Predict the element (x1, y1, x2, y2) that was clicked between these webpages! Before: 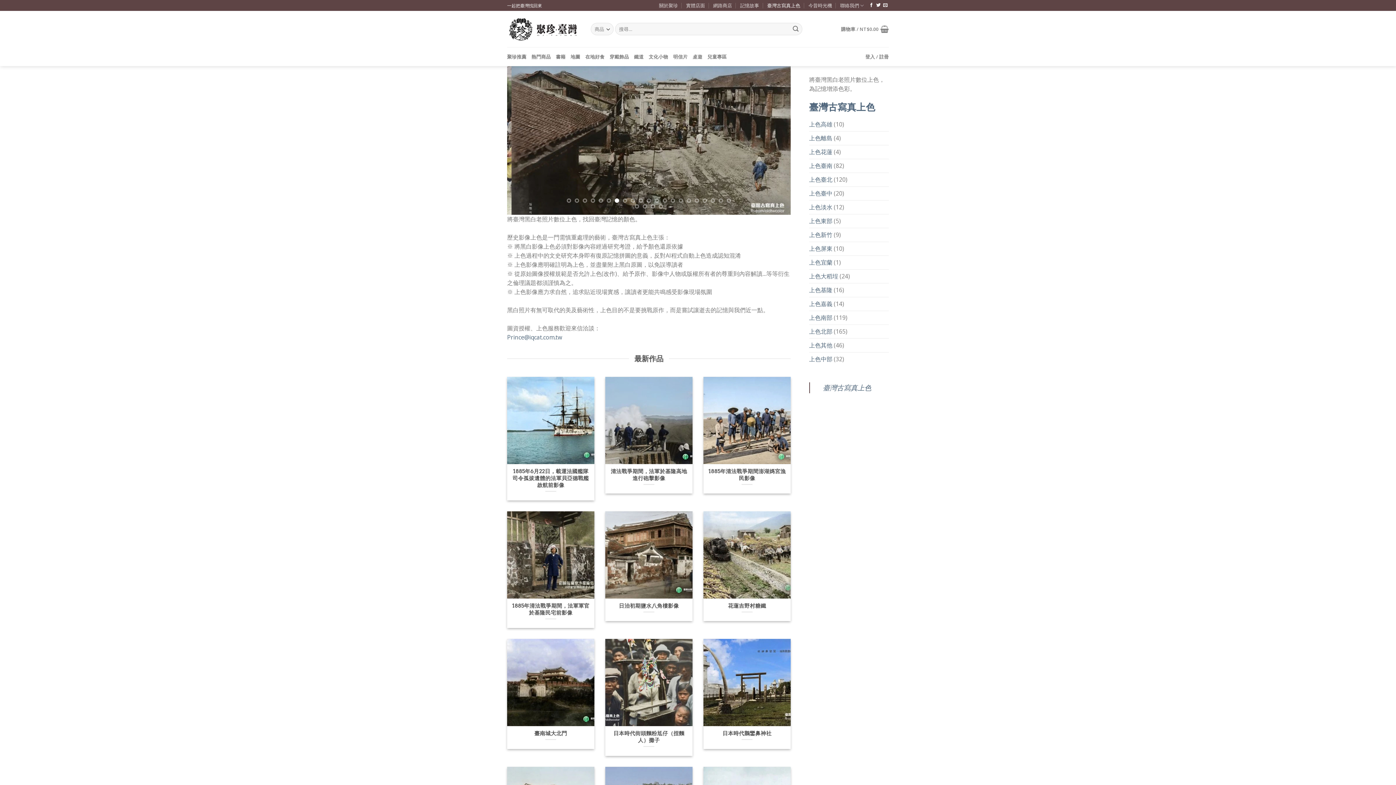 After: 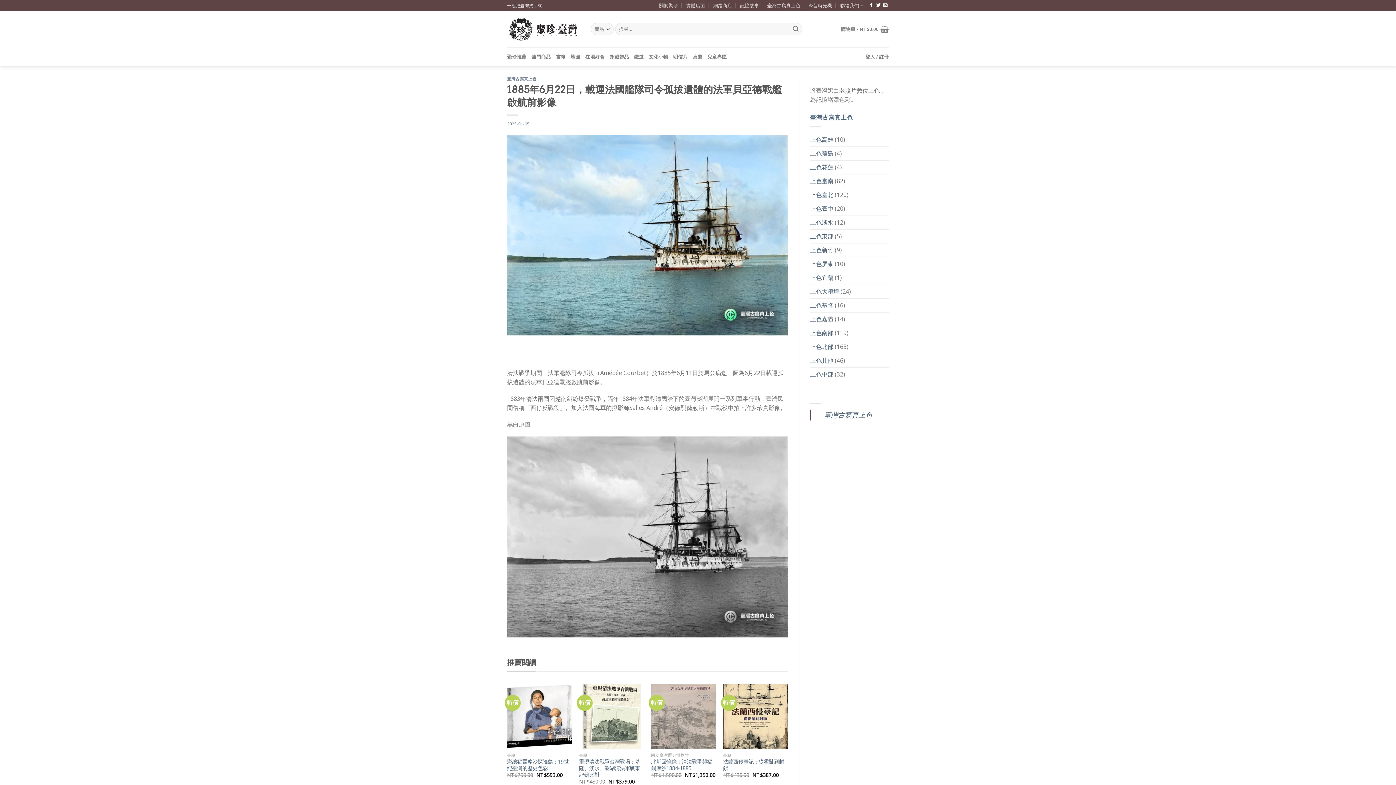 Action: label: 1885年6月22日，載運法國艦隊司令孤拔遺體的法軍貝亞德戰艦啟航前影像 bbox: (507, 377, 594, 500)